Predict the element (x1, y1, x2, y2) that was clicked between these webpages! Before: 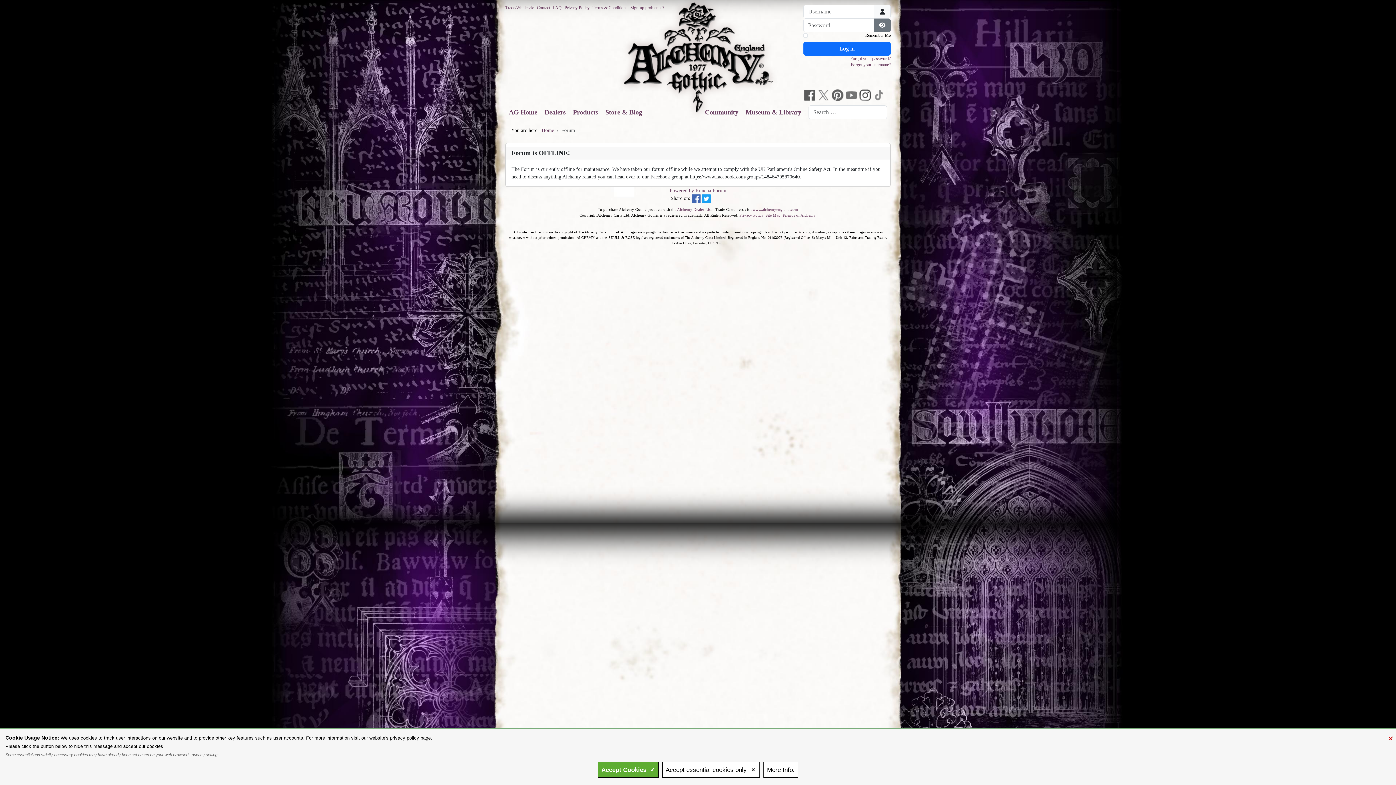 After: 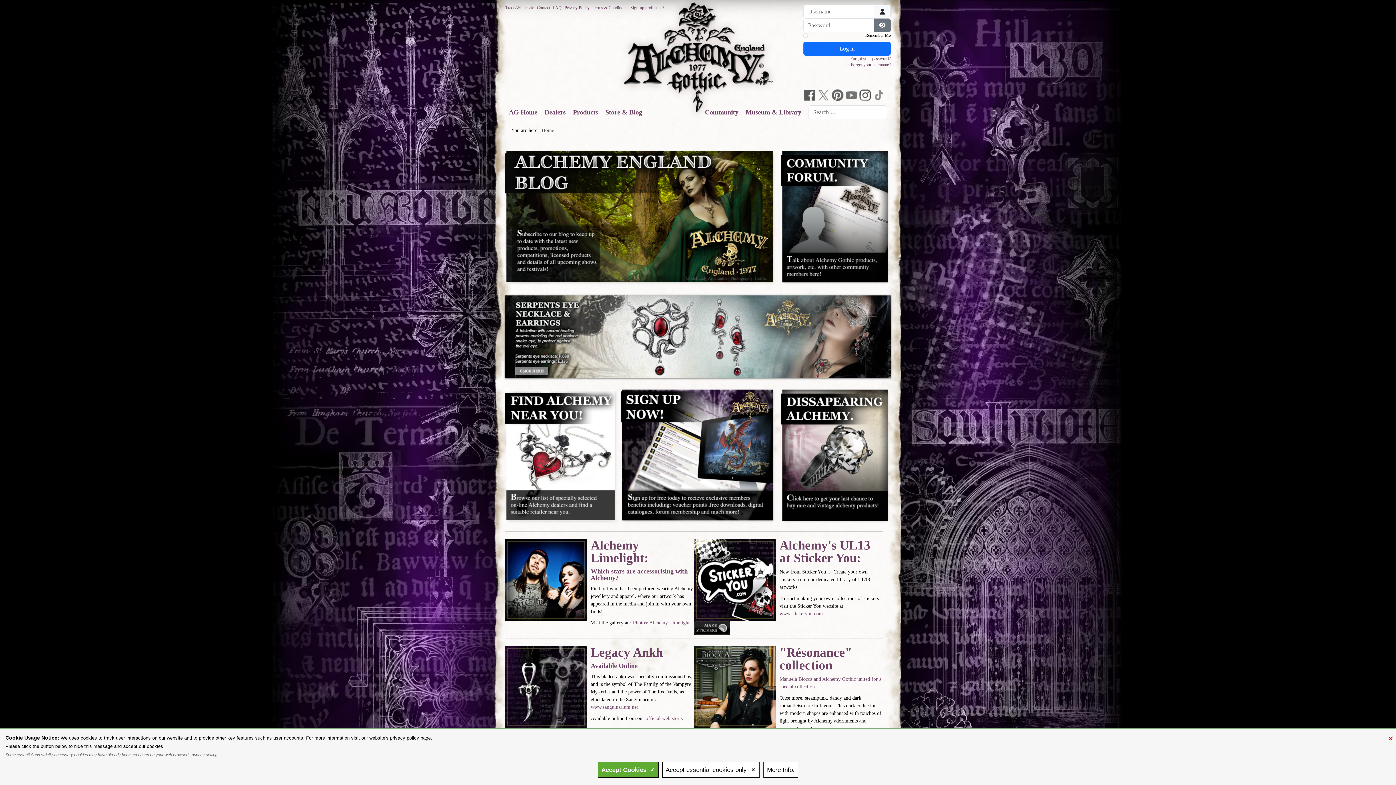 Action: label: AG Home bbox: (509, 108, 537, 116)